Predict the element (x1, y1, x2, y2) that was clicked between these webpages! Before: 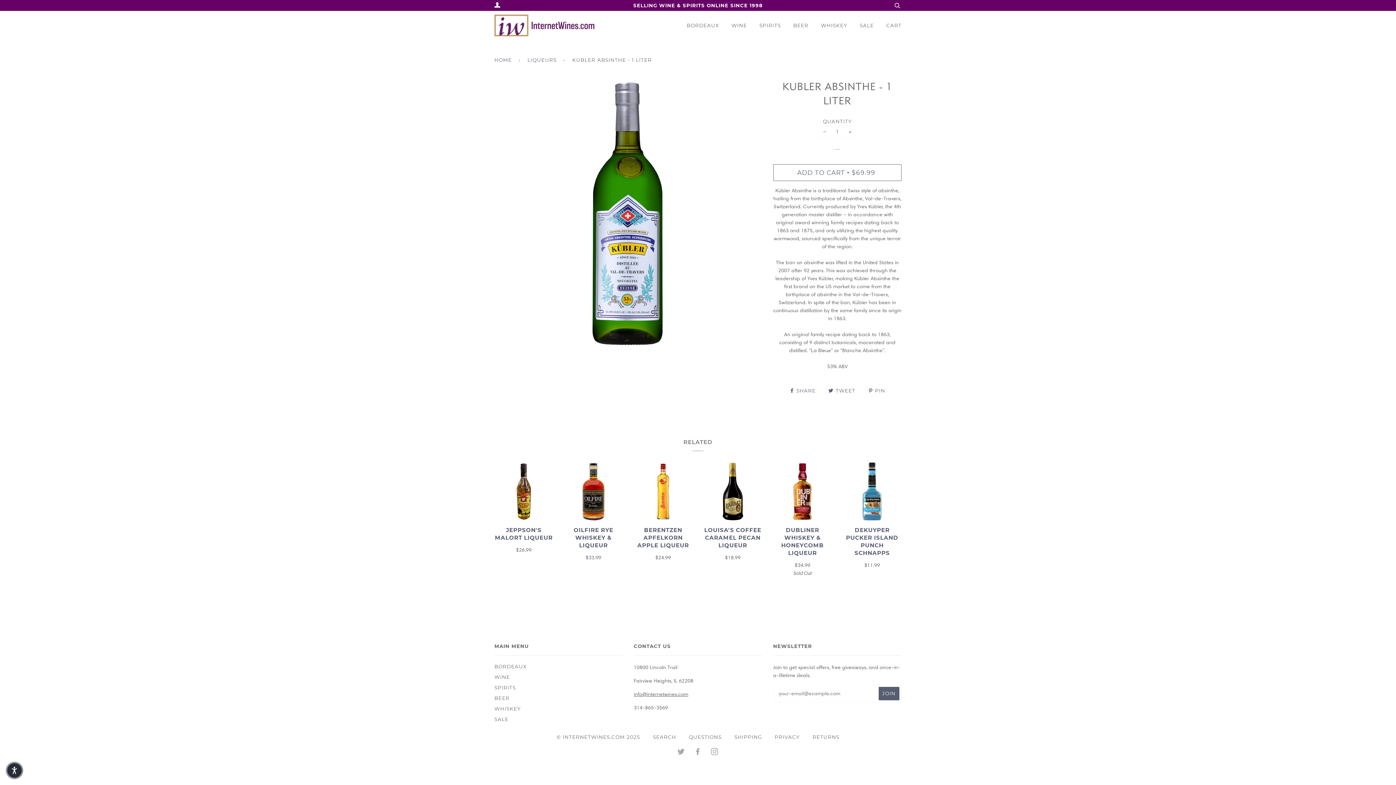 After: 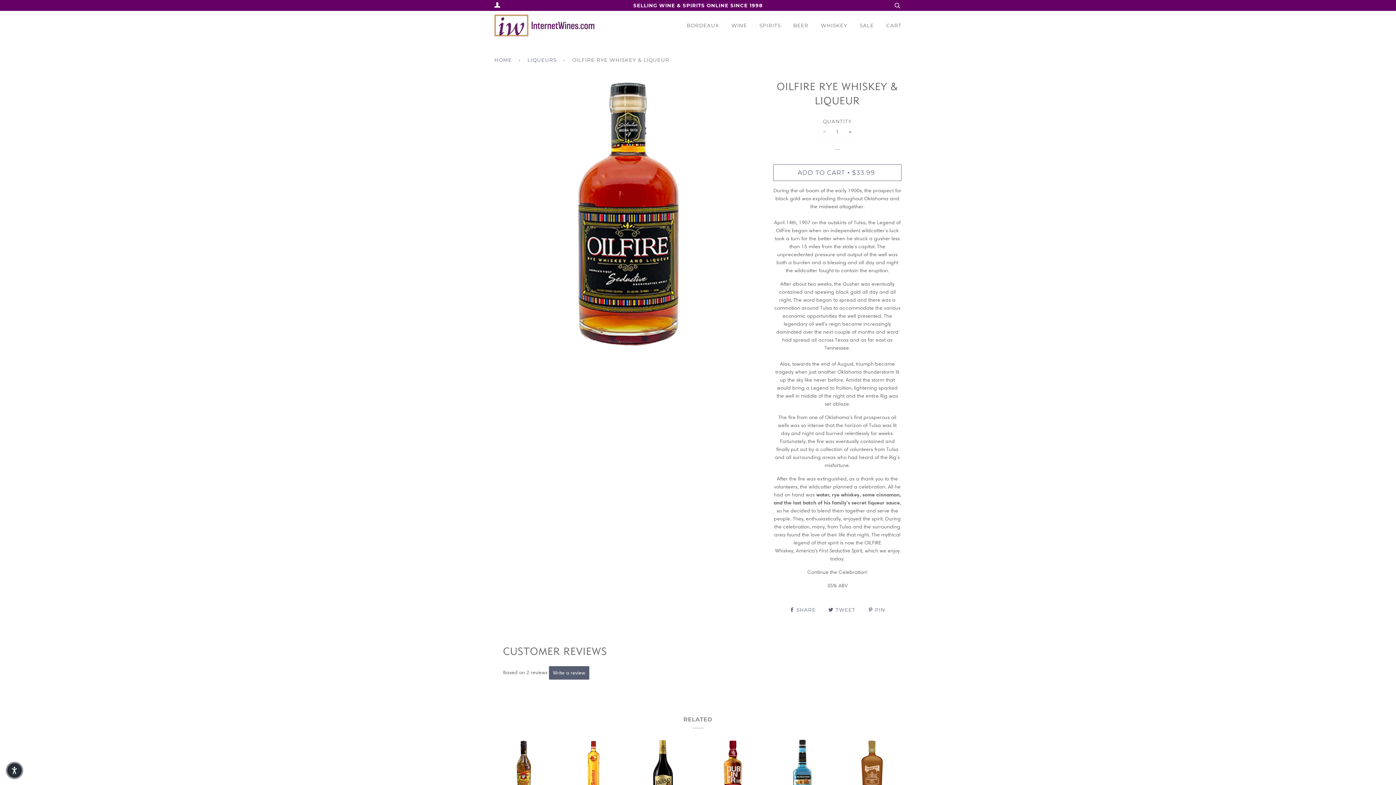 Action: bbox: (564, 526, 623, 561) label: OILFIRE RYE WHISKEY & LIQUEUR

$33.99
